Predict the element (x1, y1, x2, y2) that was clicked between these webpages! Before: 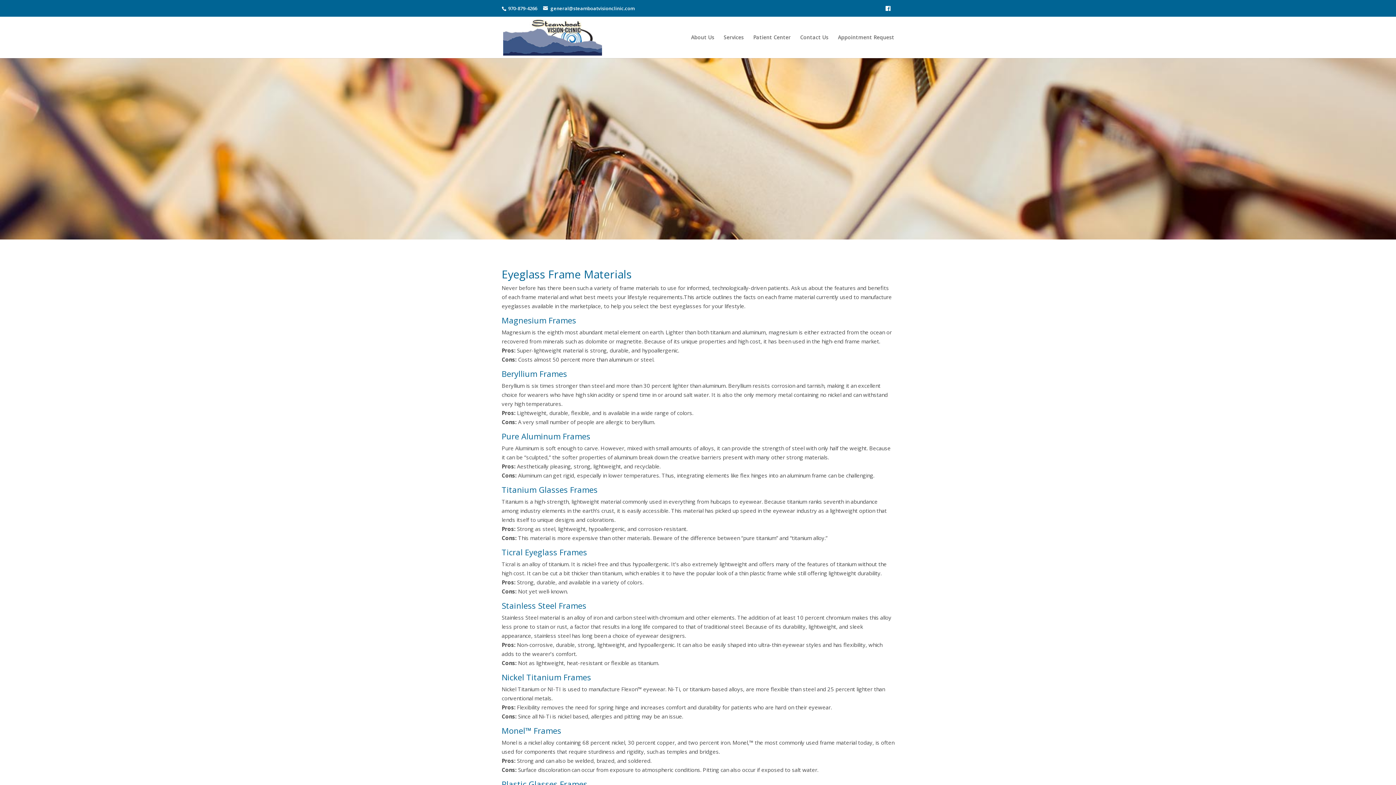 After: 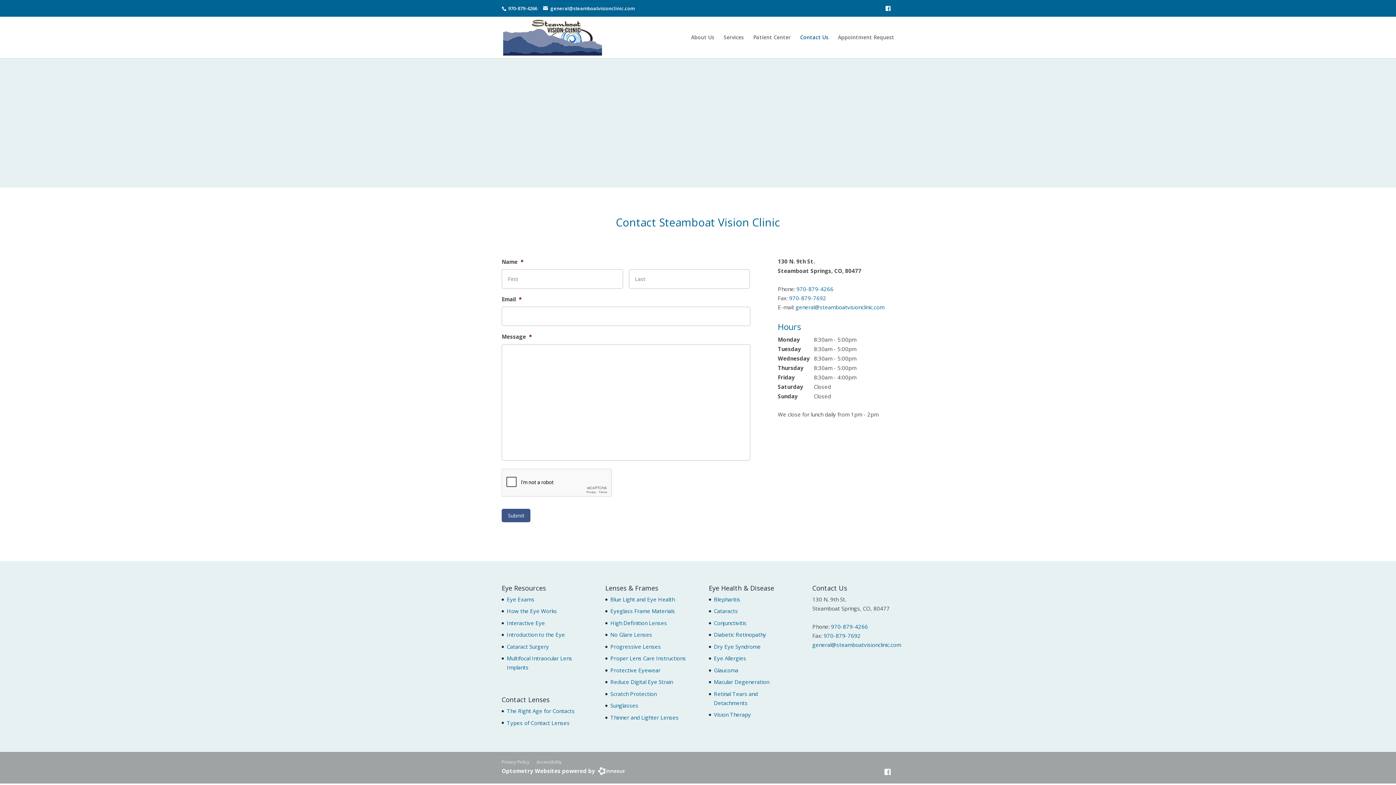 Action: label: Contact Us bbox: (800, 34, 828, 58)